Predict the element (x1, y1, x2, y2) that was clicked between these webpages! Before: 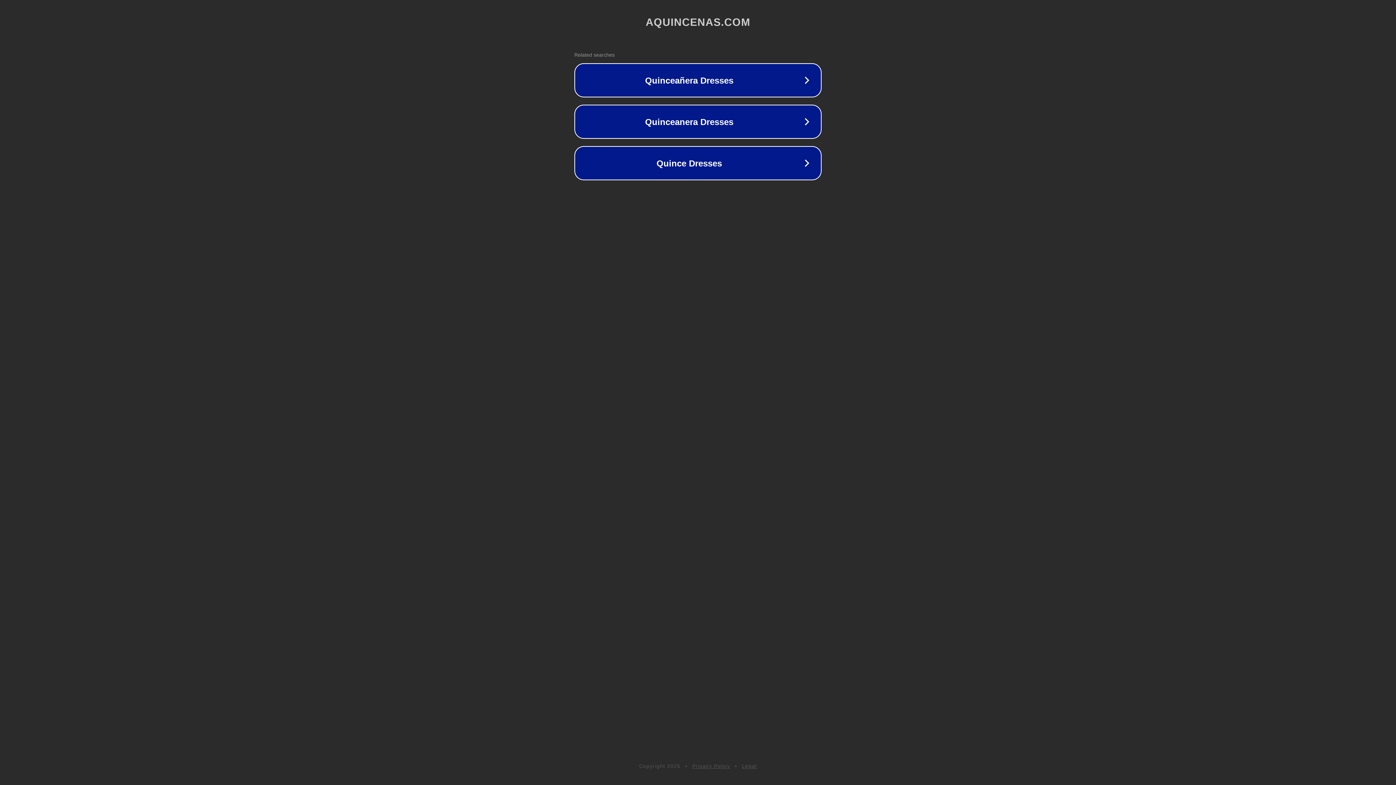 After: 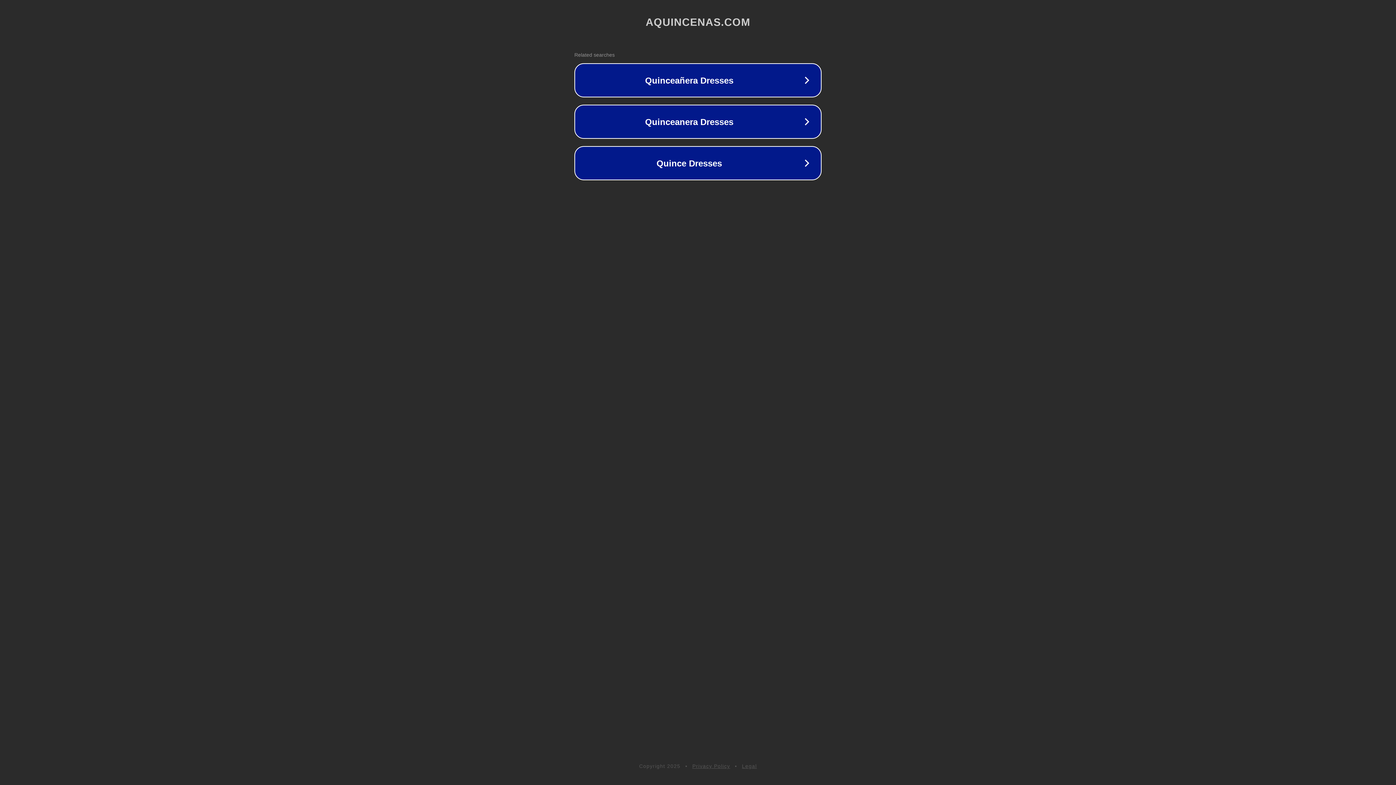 Action: bbox: (742, 763, 757, 769) label: Legal